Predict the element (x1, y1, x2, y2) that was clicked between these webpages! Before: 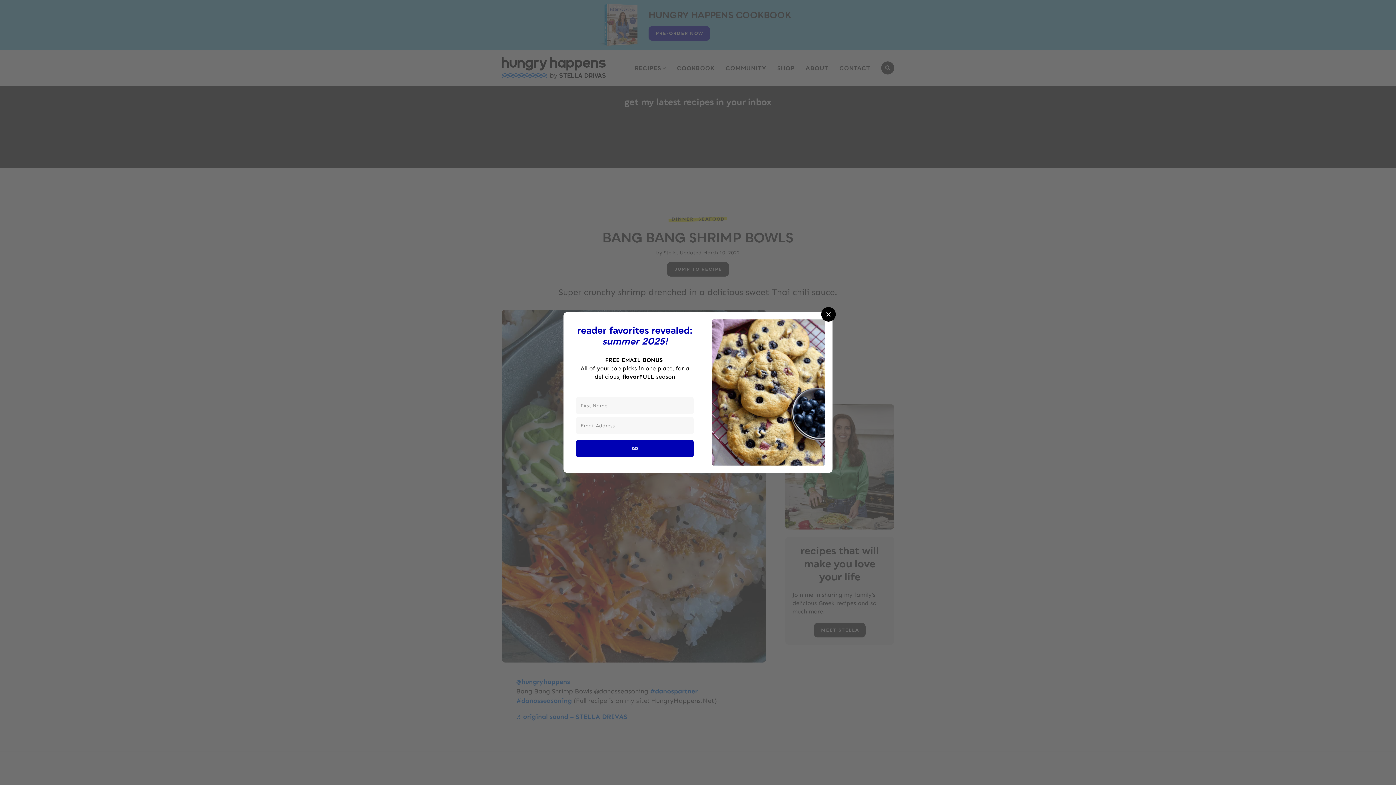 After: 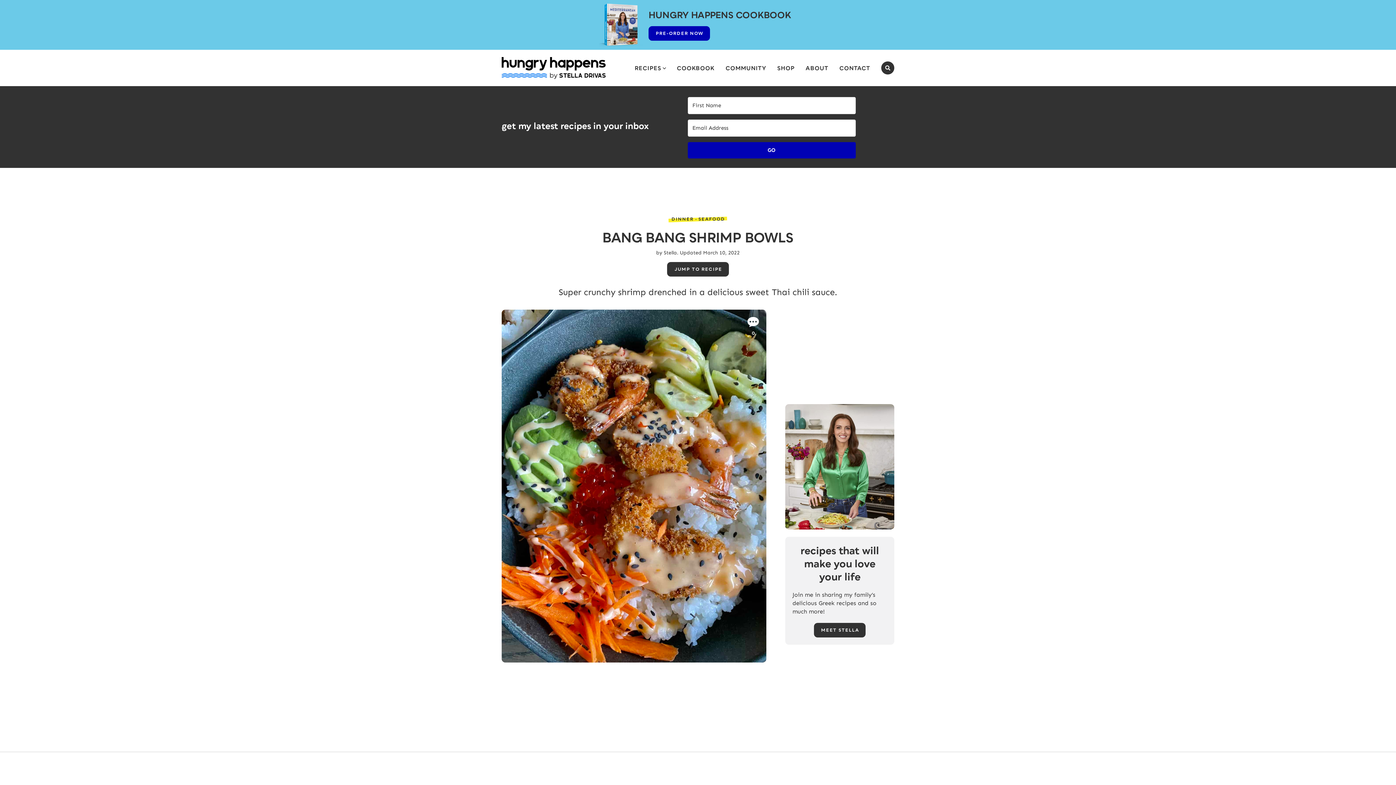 Action: label: Close bbox: (821, 307, 836, 321)